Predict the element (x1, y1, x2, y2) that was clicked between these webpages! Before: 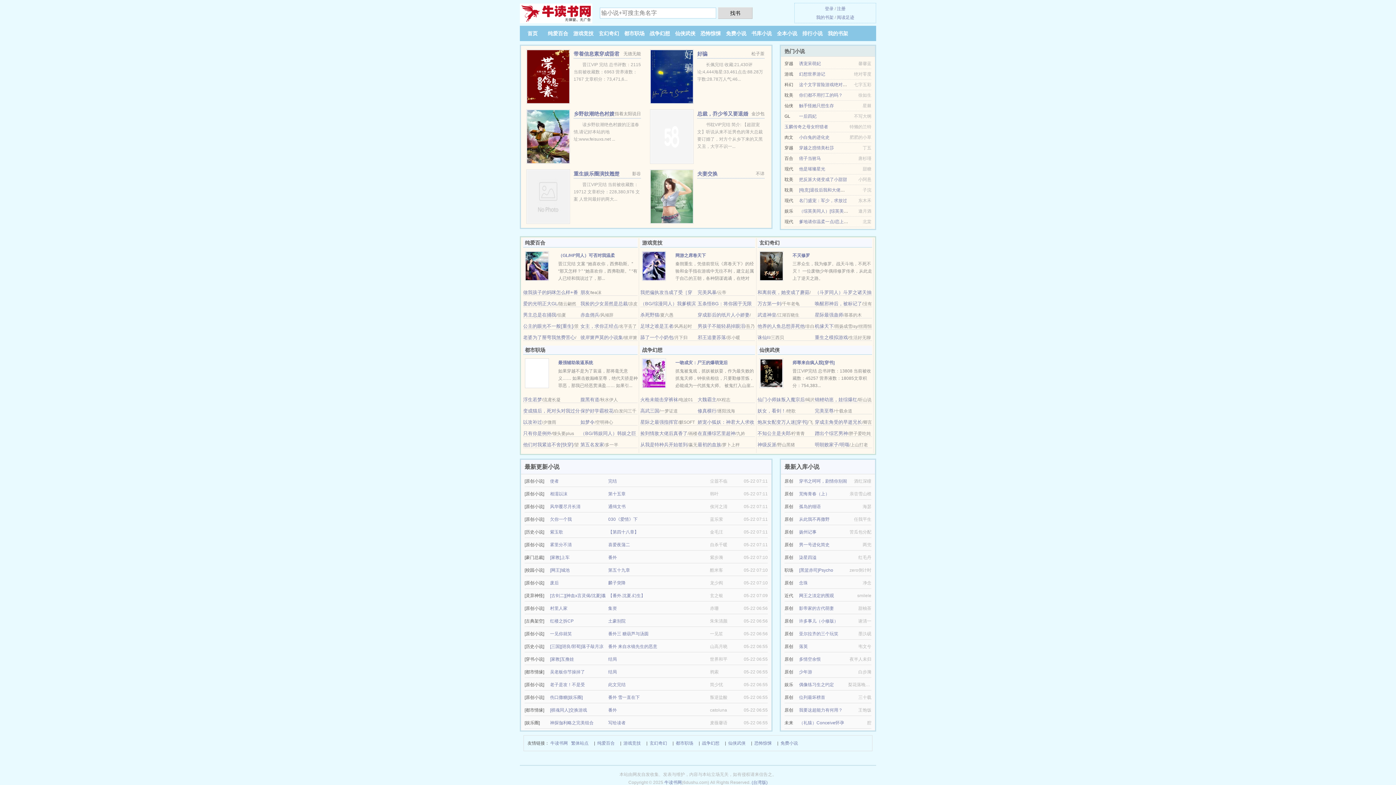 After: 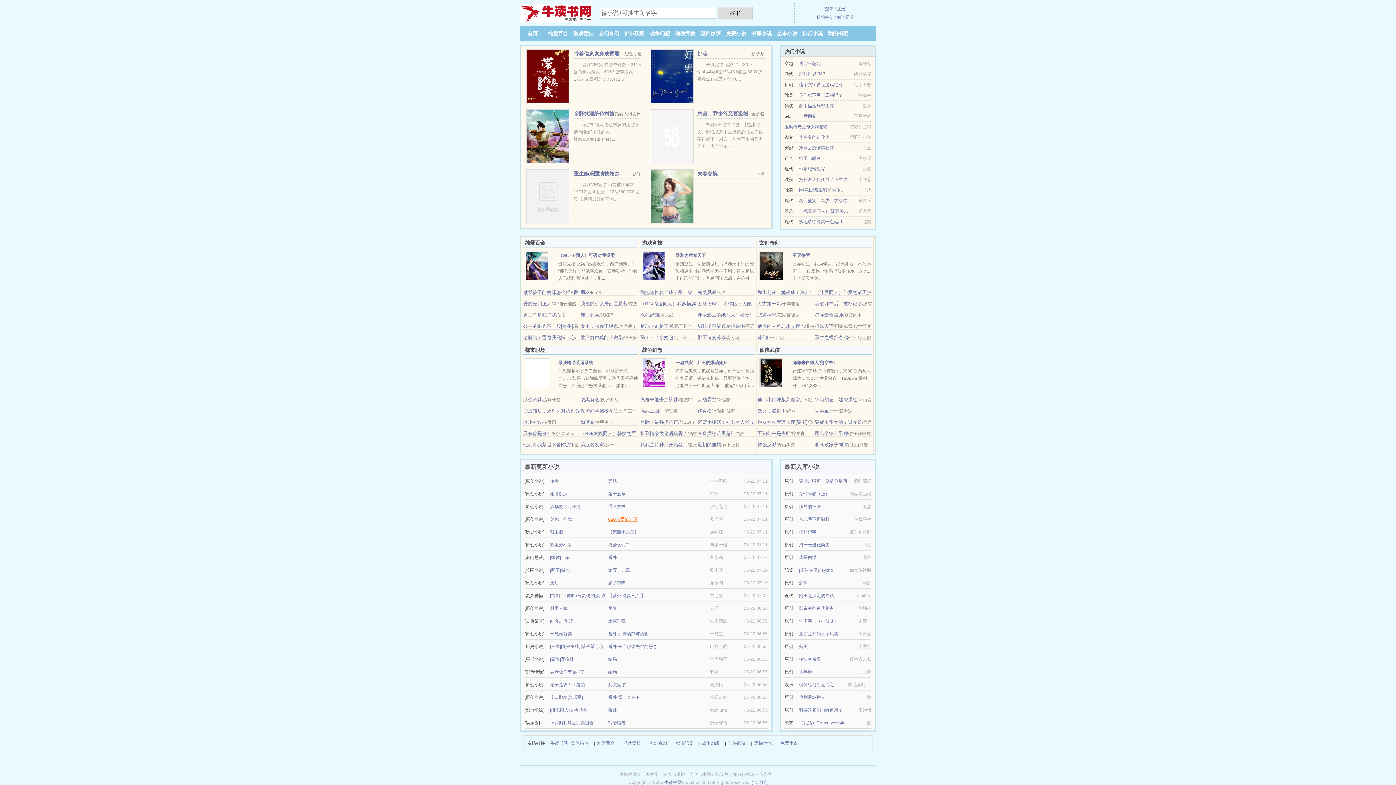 Action: bbox: (608, 517, 637, 522) label: 030《爱情》下